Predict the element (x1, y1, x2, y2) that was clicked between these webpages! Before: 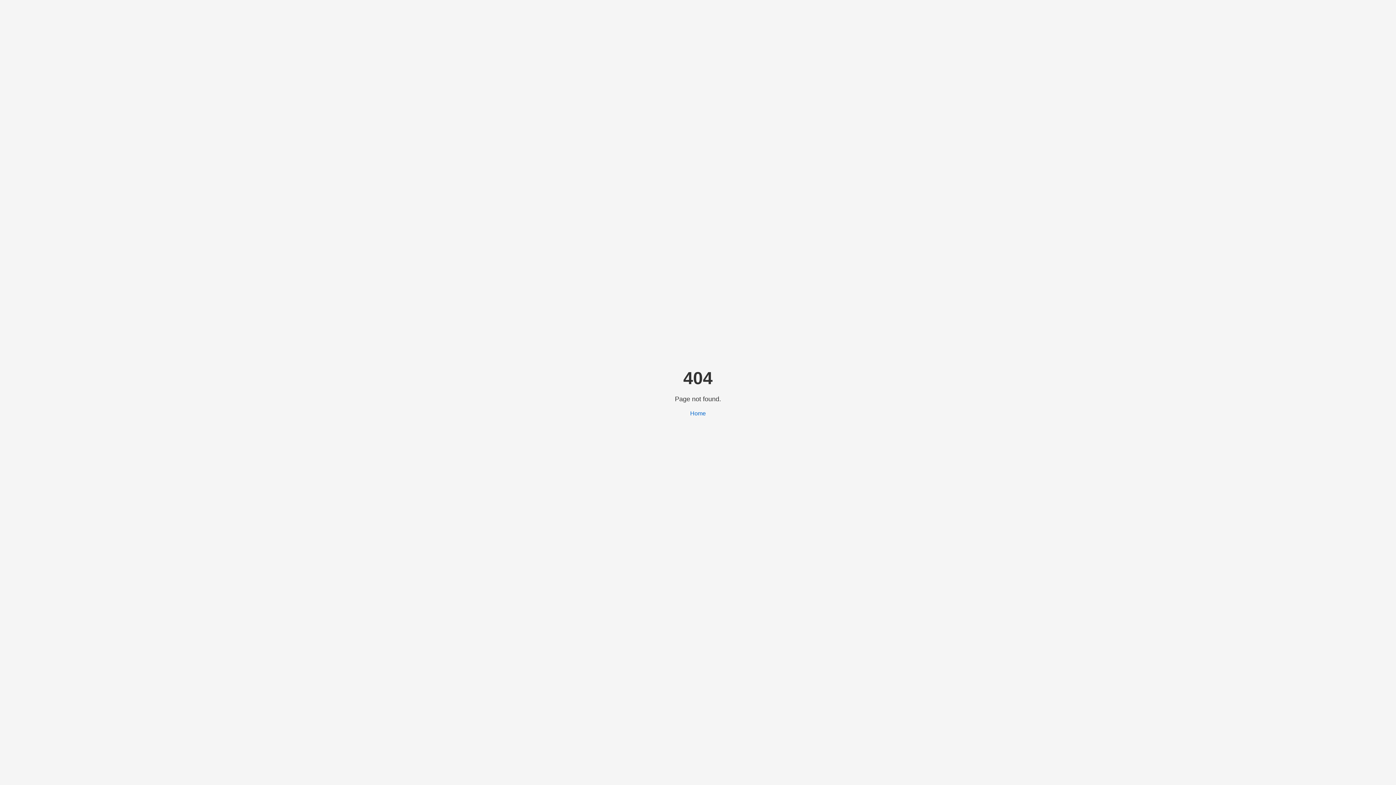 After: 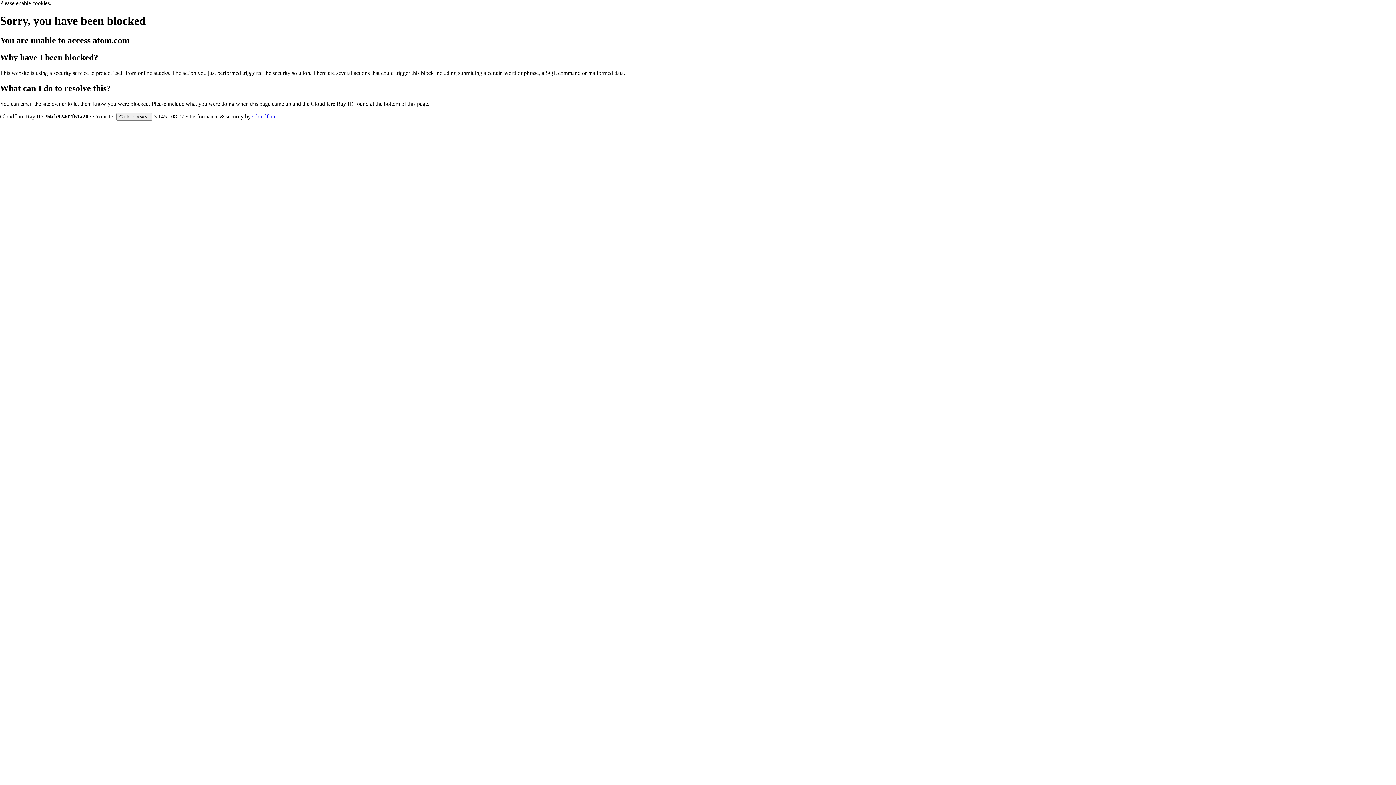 Action: label: Home bbox: (690, 410, 706, 416)